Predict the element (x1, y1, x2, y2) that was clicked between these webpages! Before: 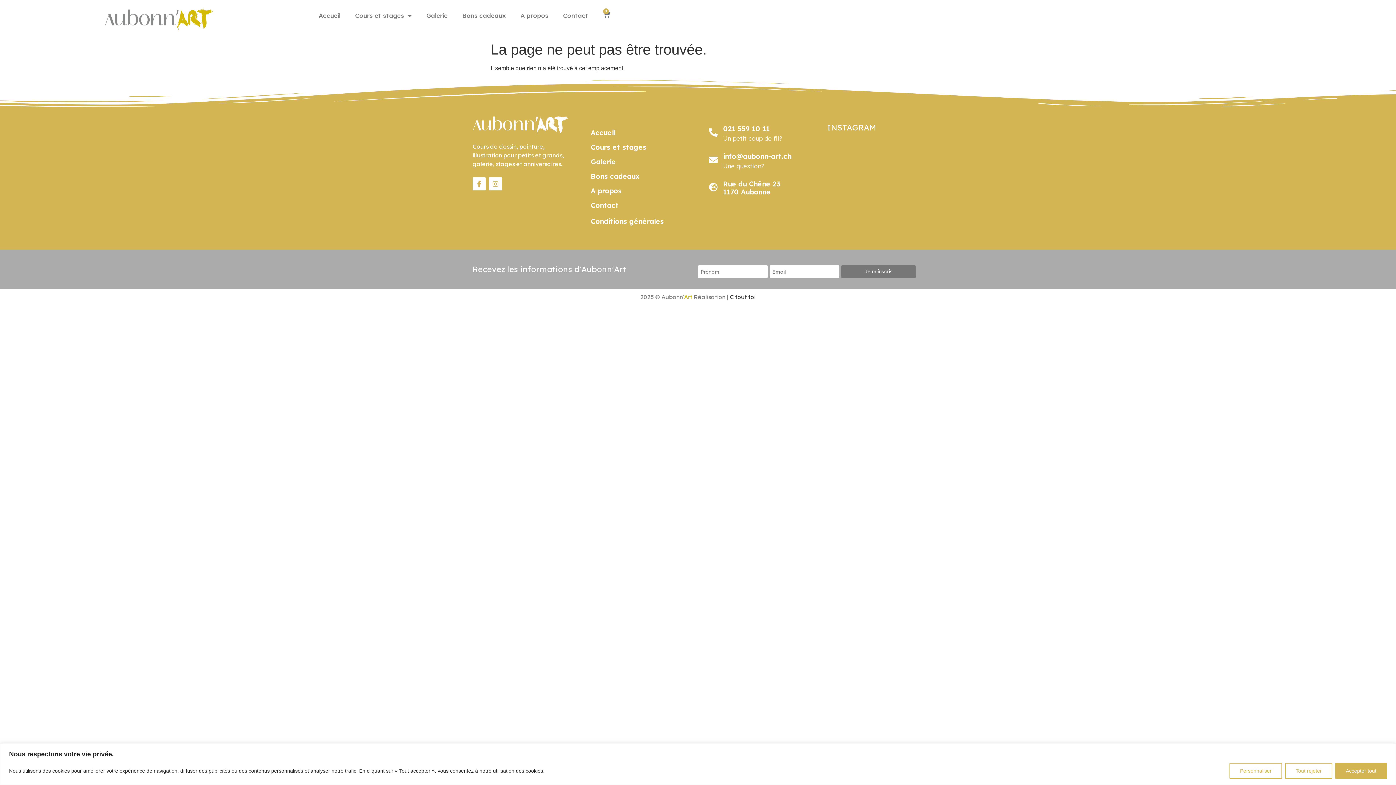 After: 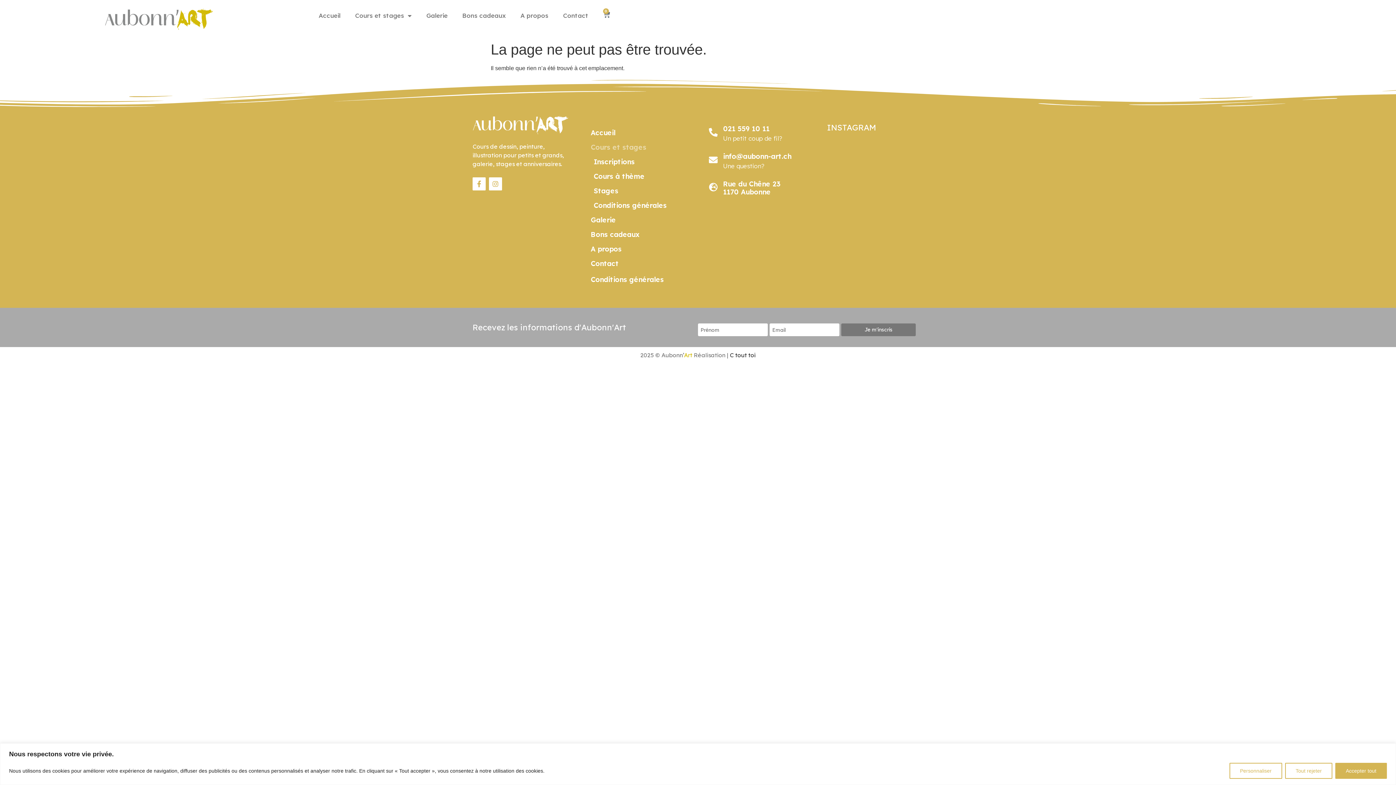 Action: label: Cours et stages bbox: (590, 140, 687, 154)